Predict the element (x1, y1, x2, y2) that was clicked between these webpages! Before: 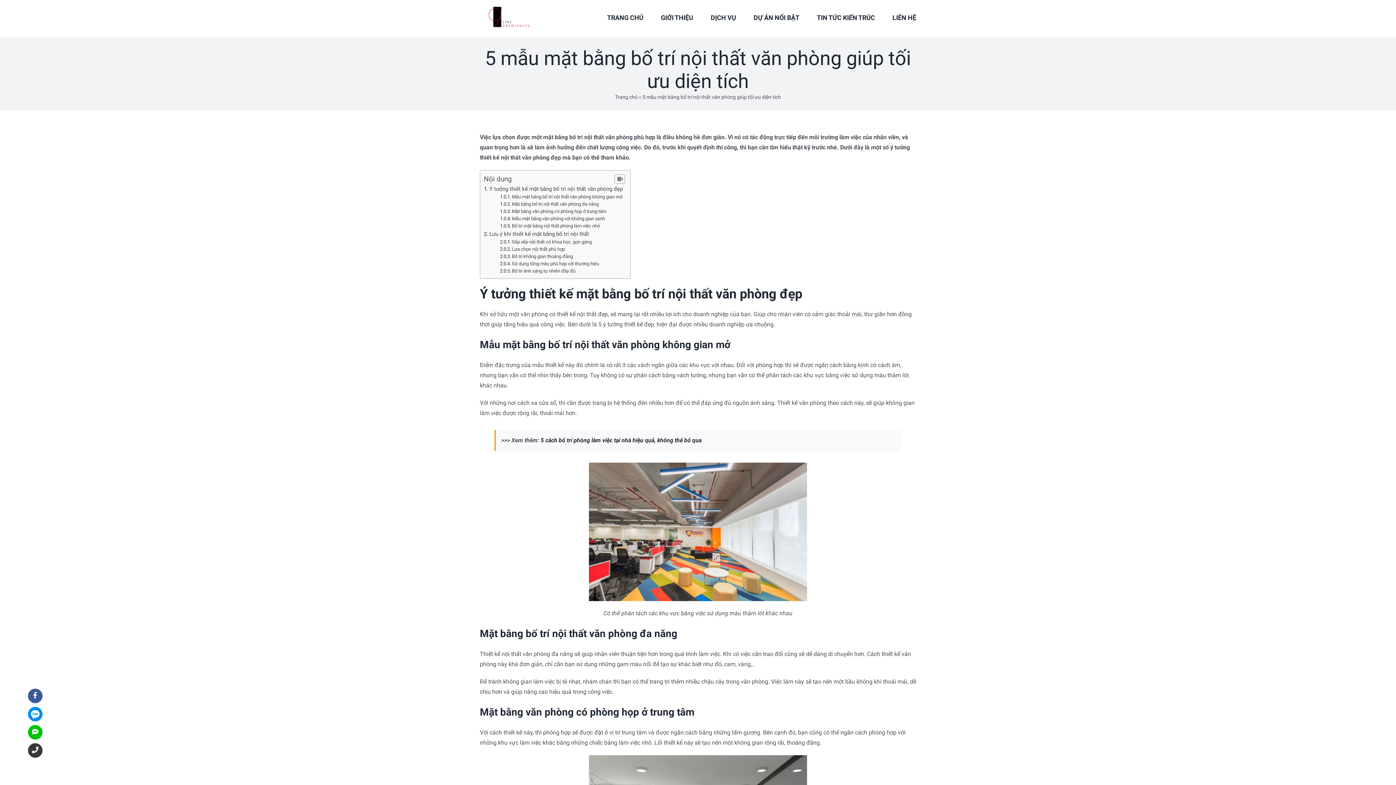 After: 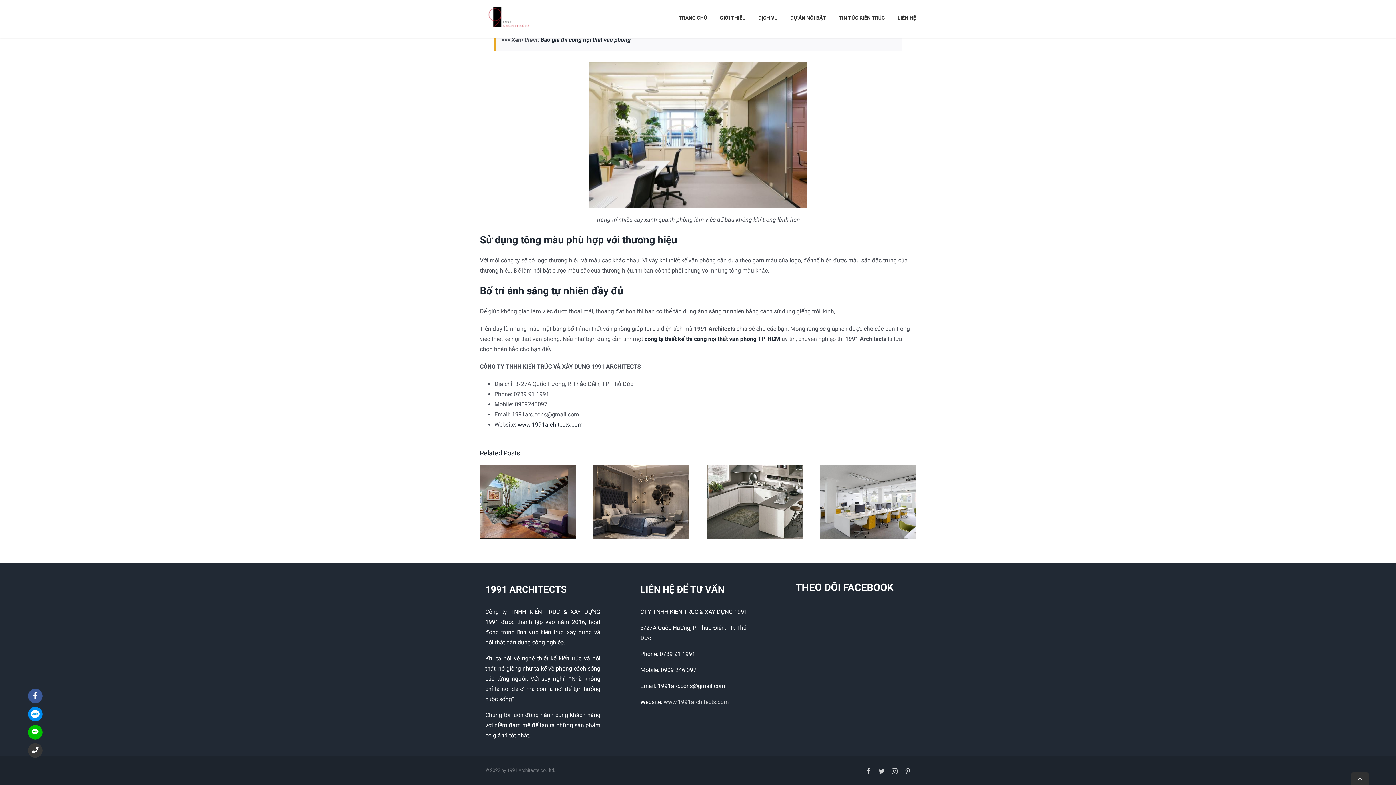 Action: label: Bố trí không gian thoáng đãng bbox: (500, 253, 573, 259)